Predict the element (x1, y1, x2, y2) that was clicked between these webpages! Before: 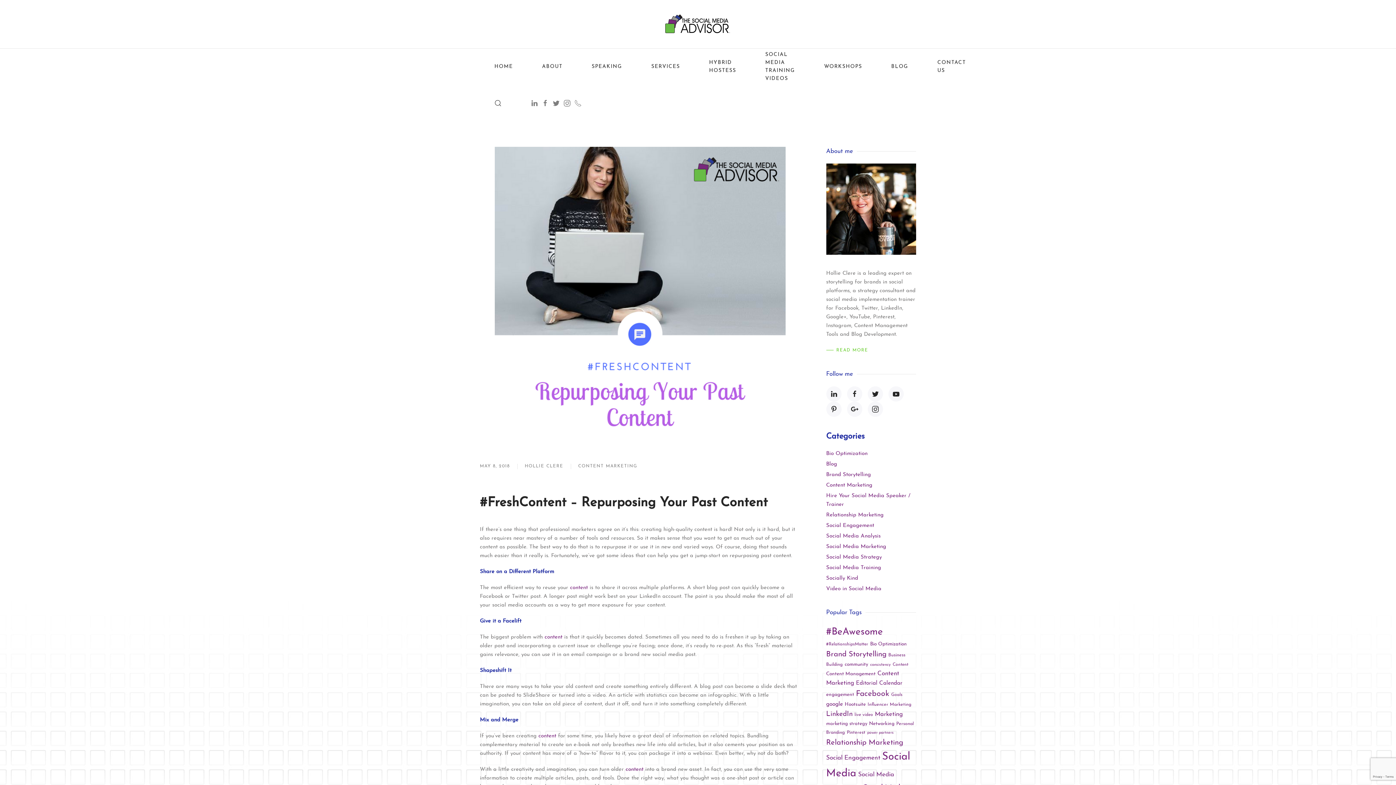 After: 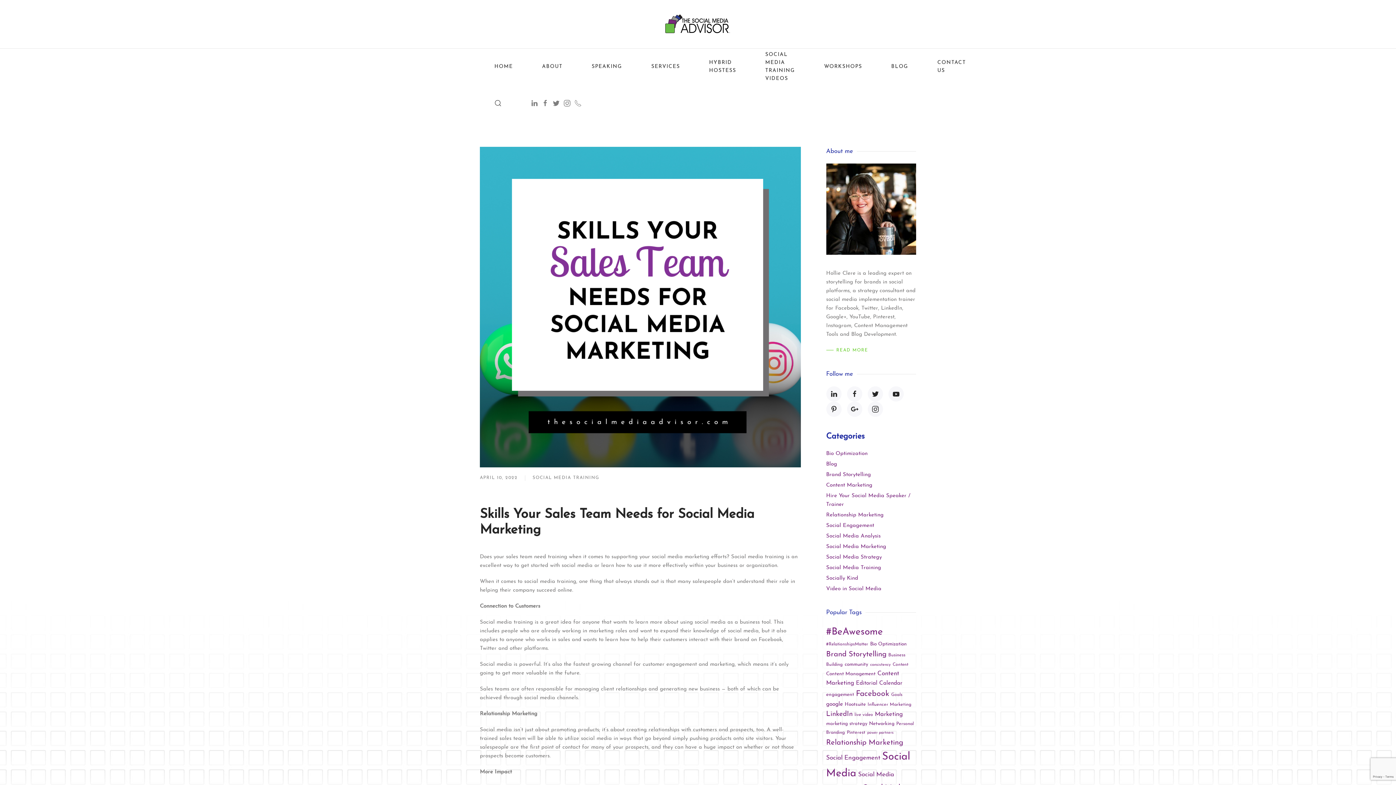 Action: label: Social Media Training bbox: (826, 565, 881, 570)